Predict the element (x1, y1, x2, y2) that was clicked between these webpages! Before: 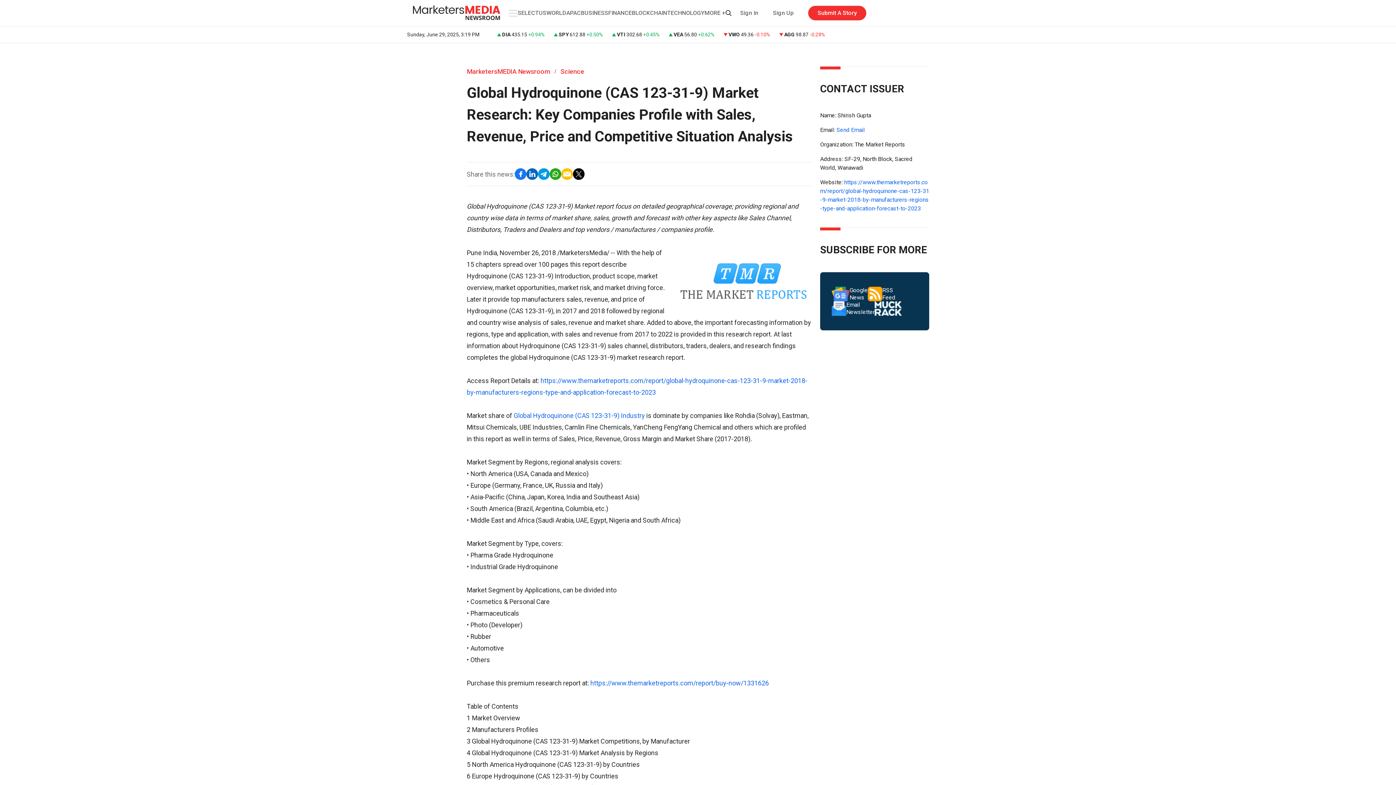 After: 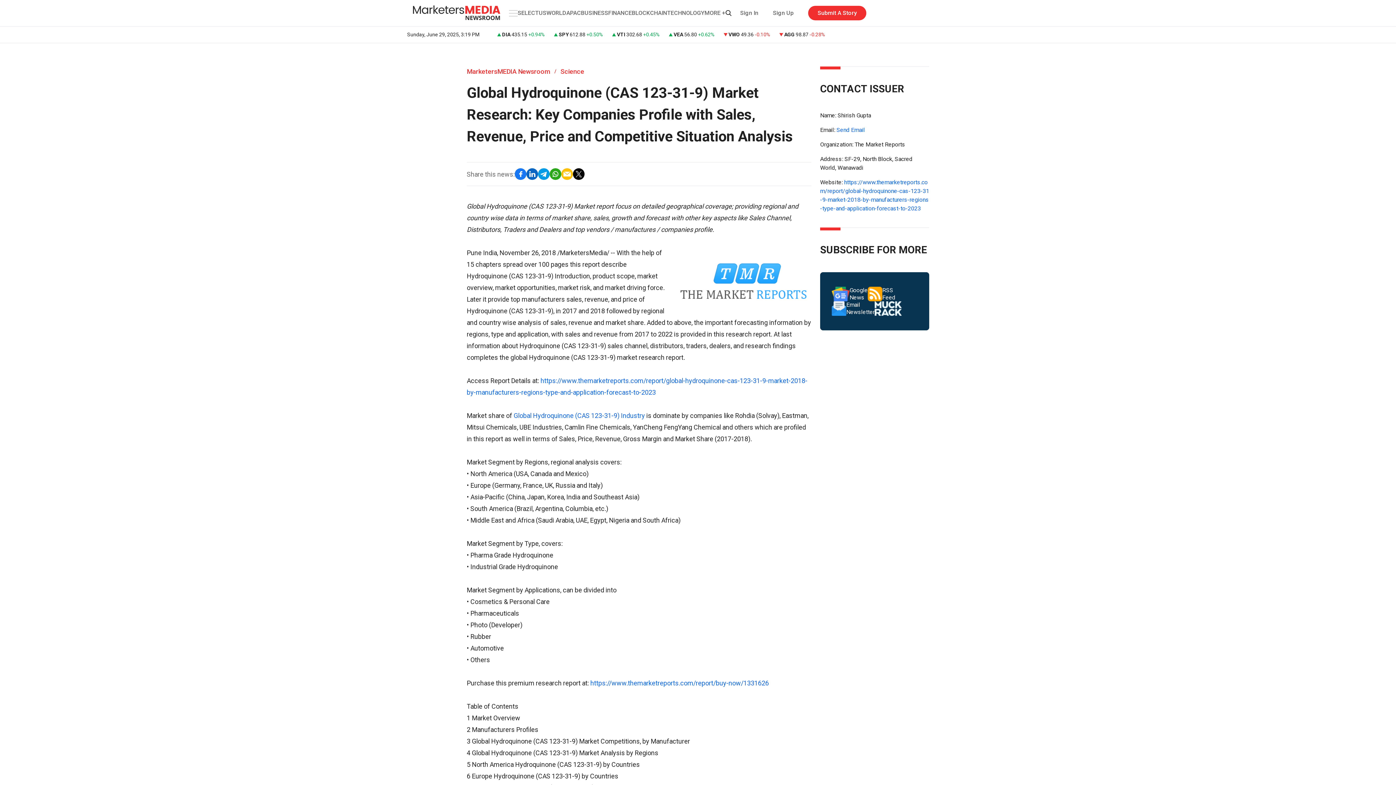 Action: bbox: (561, 168, 573, 180)